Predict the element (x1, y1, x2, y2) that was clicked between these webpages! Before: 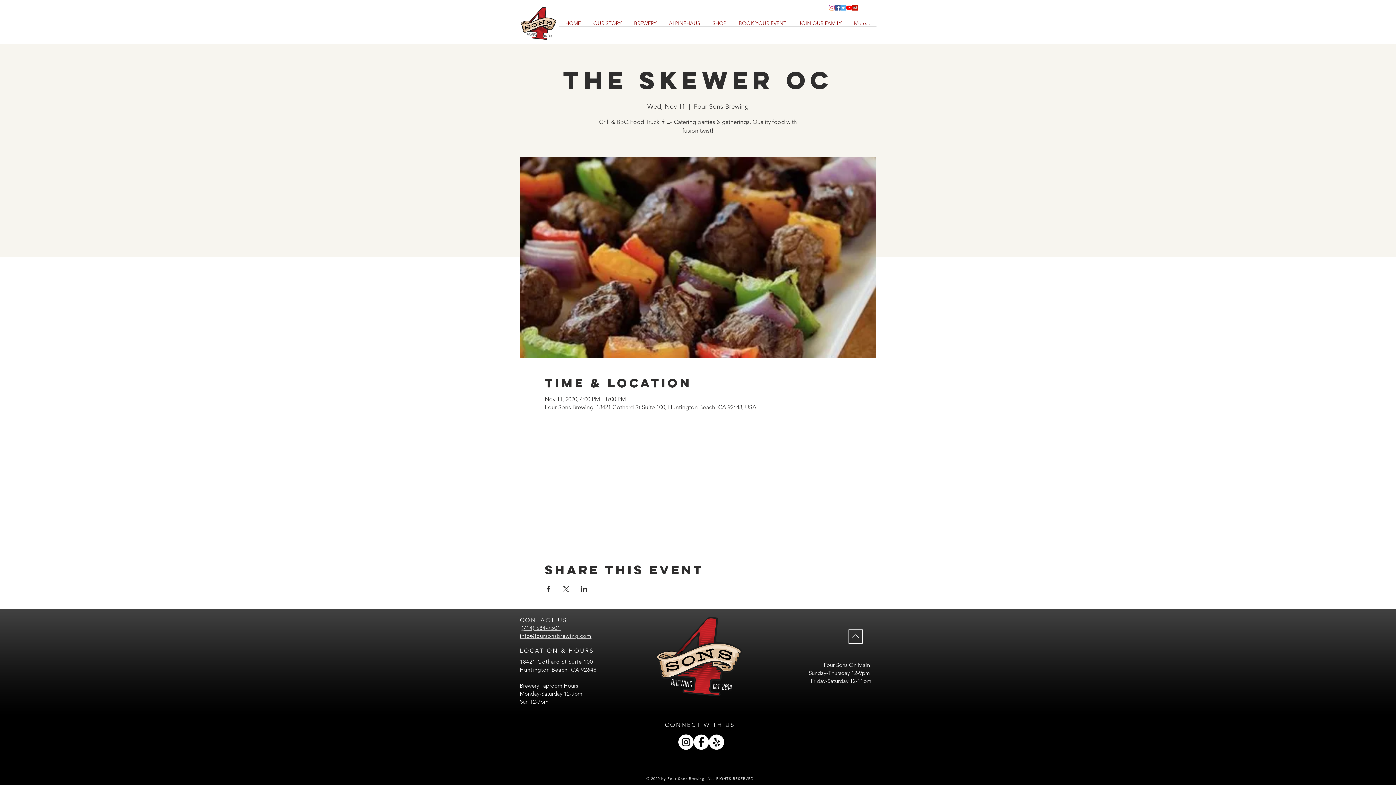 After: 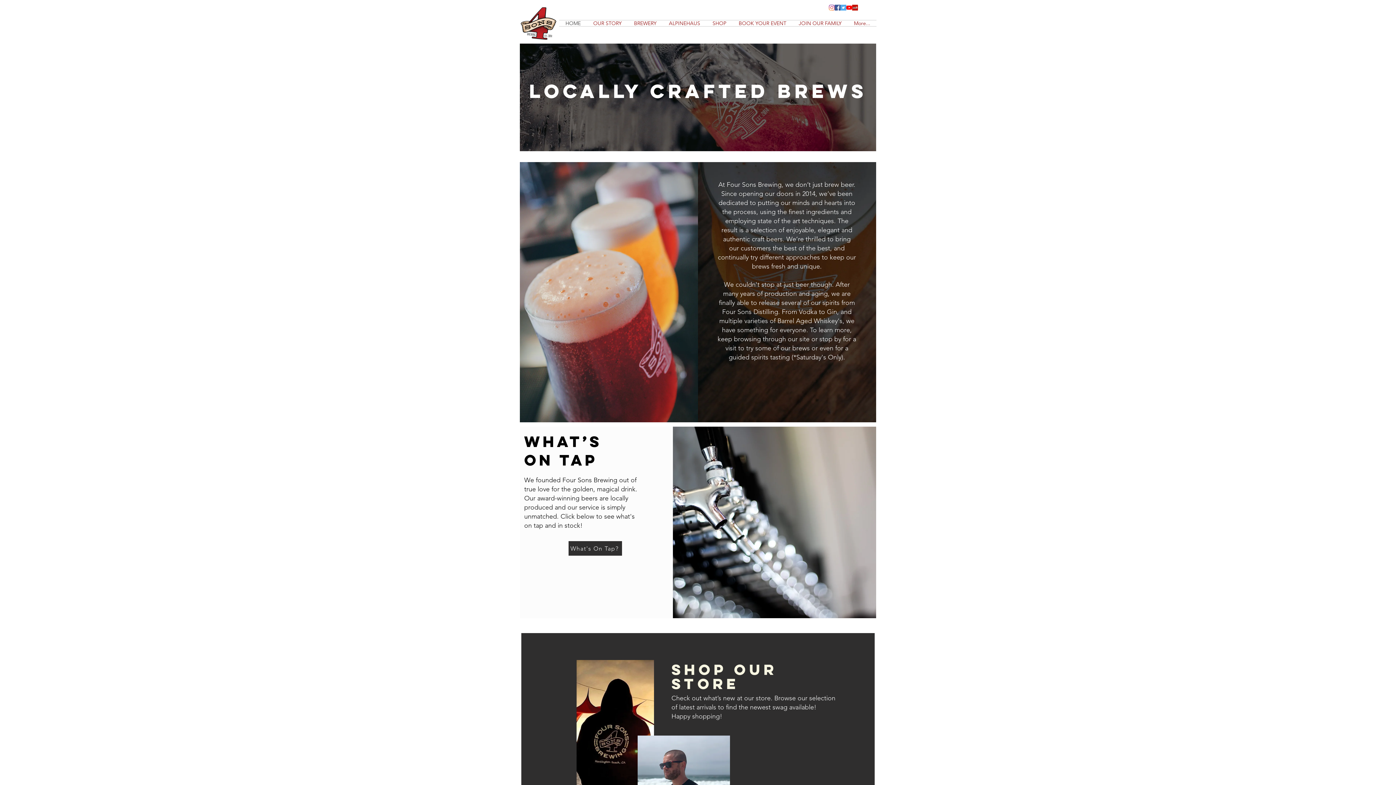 Action: label: HOME bbox: (559, 20, 587, 26)